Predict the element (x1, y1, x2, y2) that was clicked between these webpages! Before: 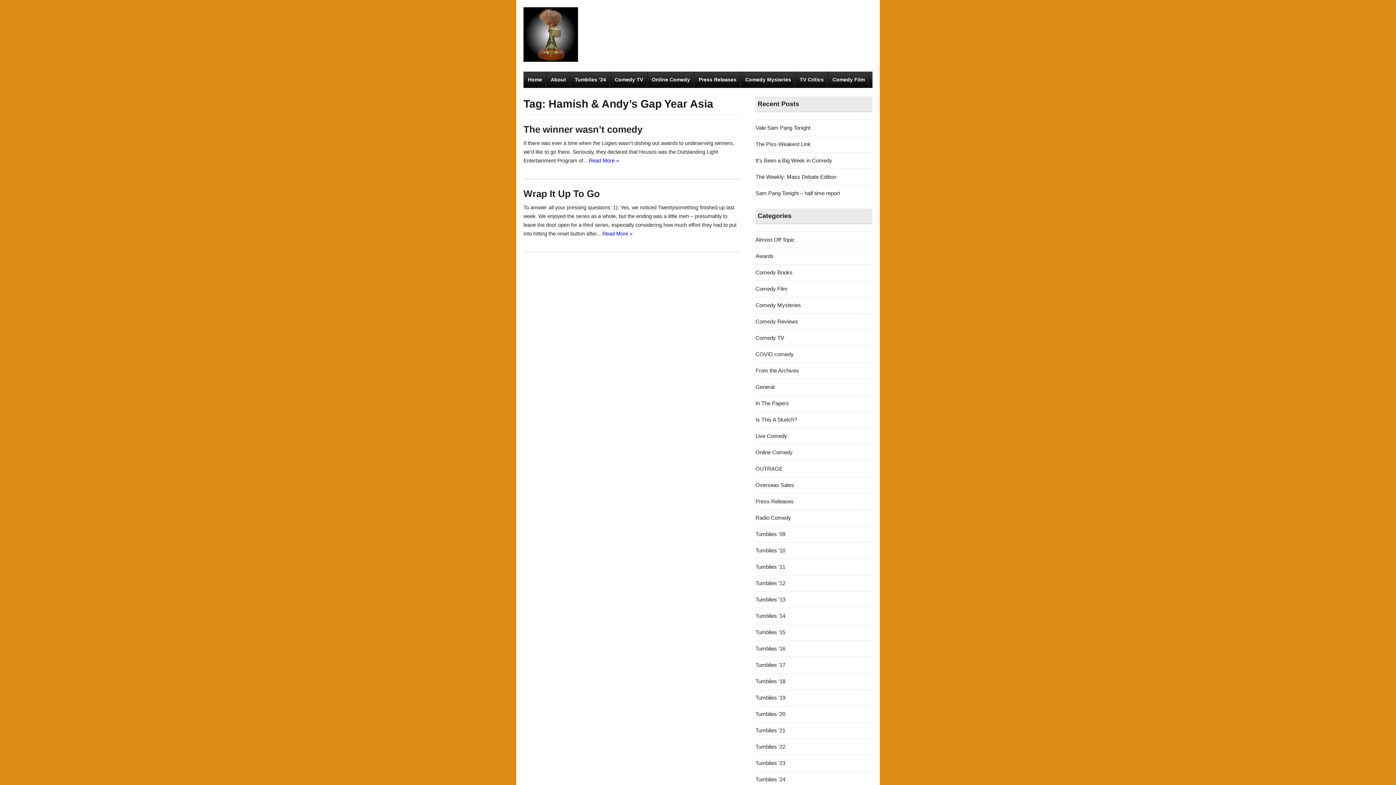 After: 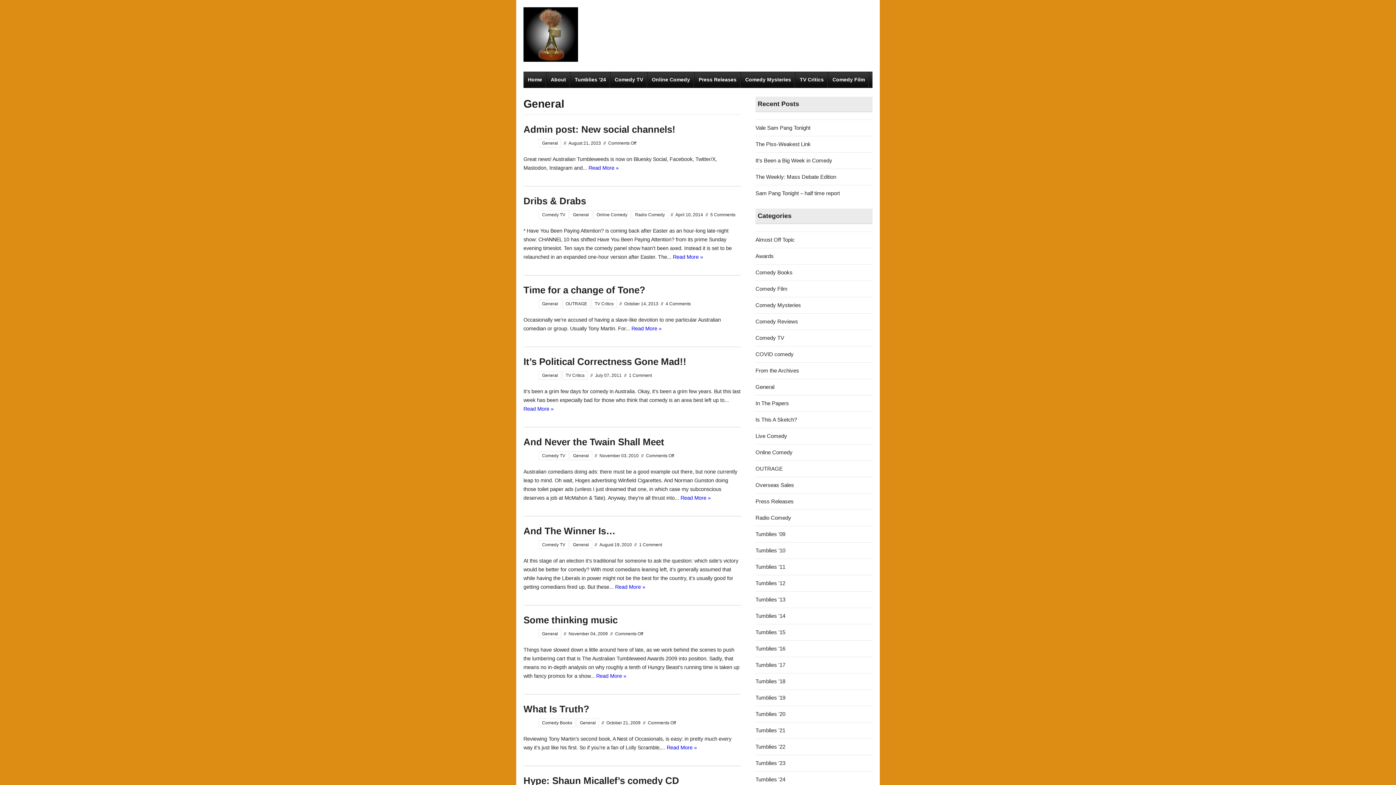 Action: label: General bbox: (755, 384, 774, 390)